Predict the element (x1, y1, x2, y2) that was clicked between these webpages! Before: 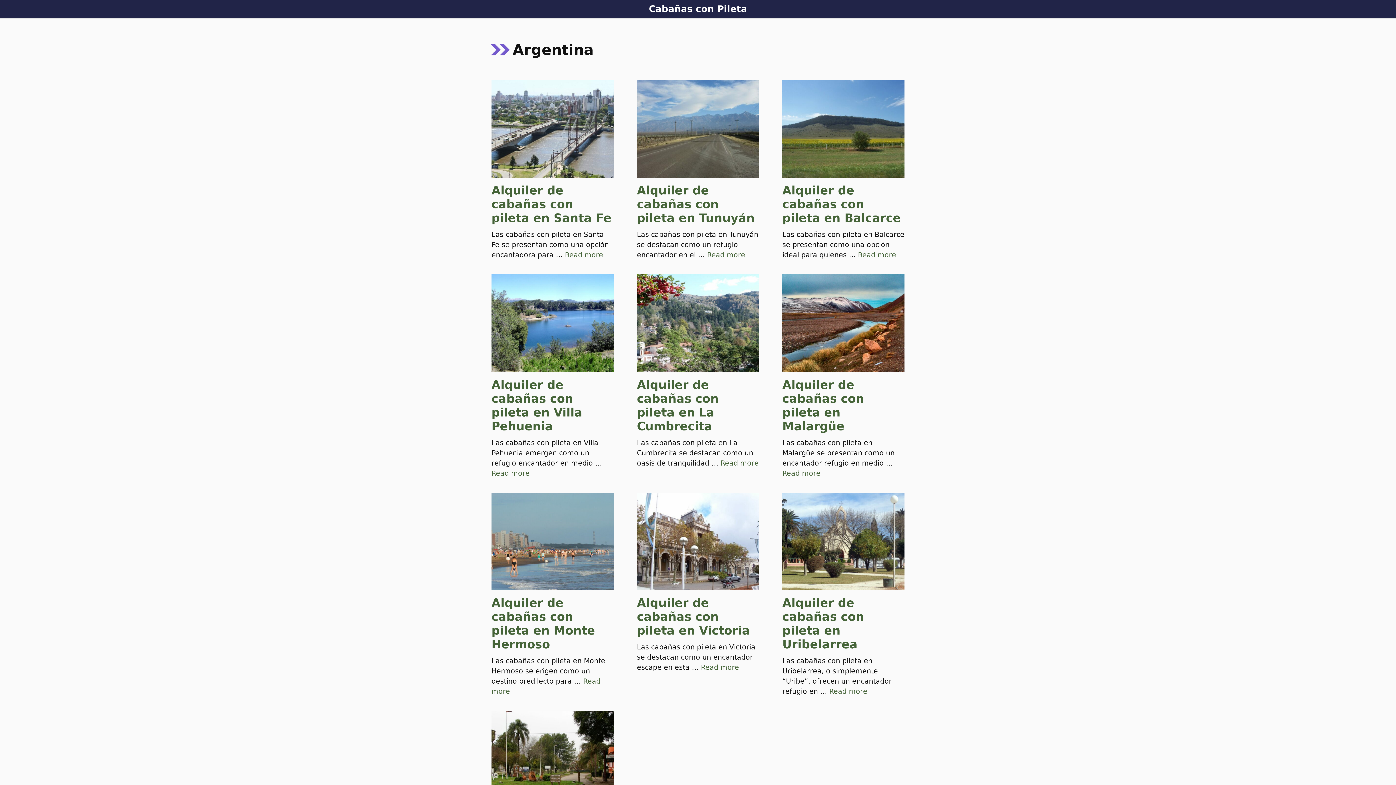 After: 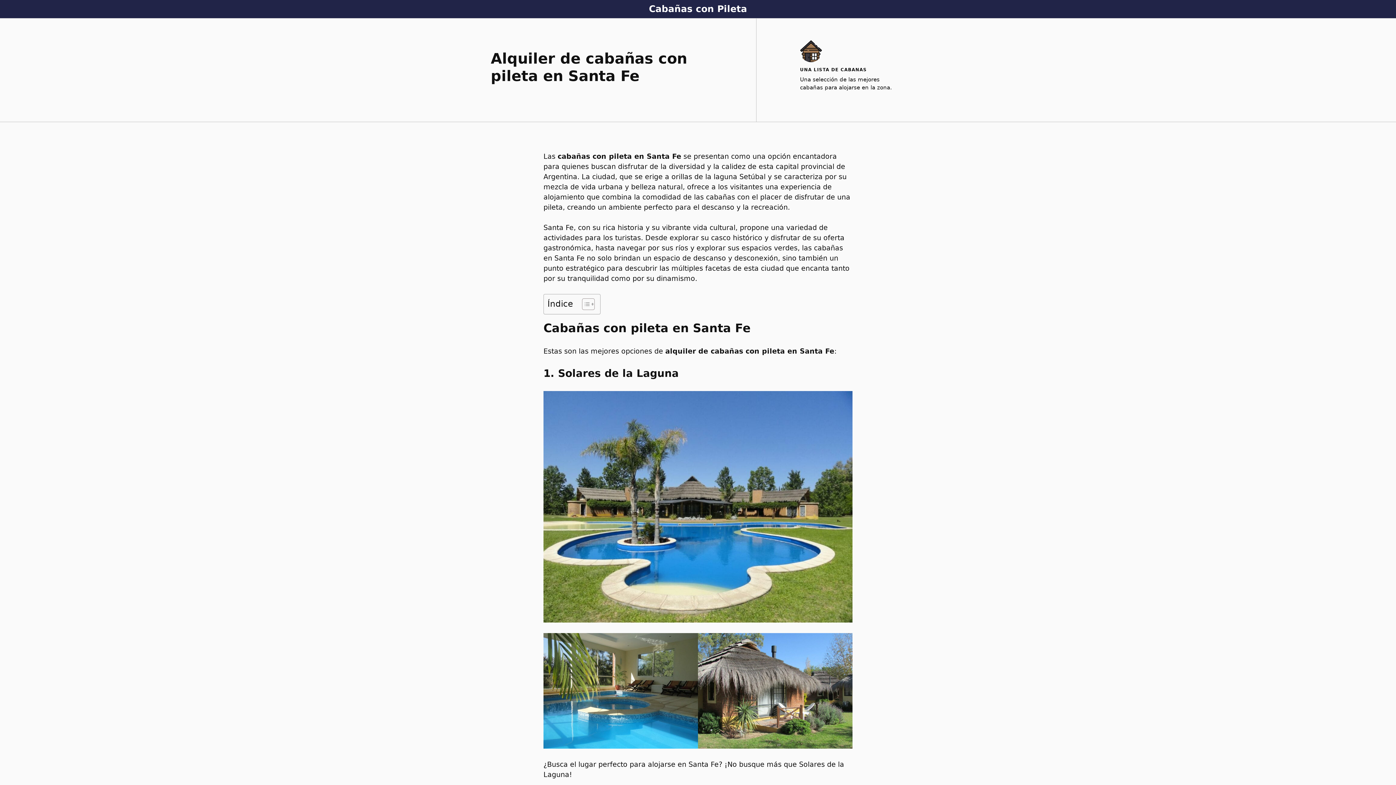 Action: label: Read more about Alquiler de cabañas con pileta en Santa Fe bbox: (565, 250, 603, 258)